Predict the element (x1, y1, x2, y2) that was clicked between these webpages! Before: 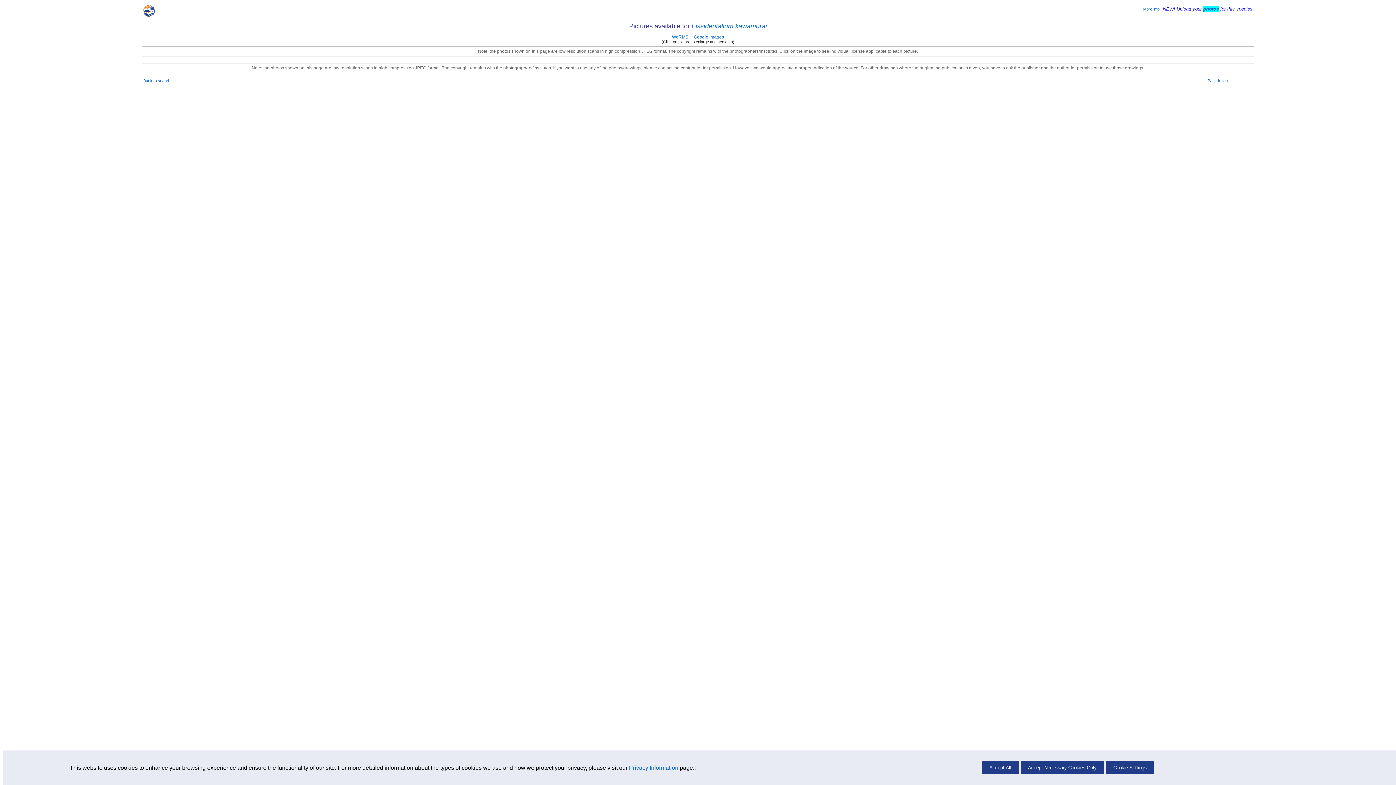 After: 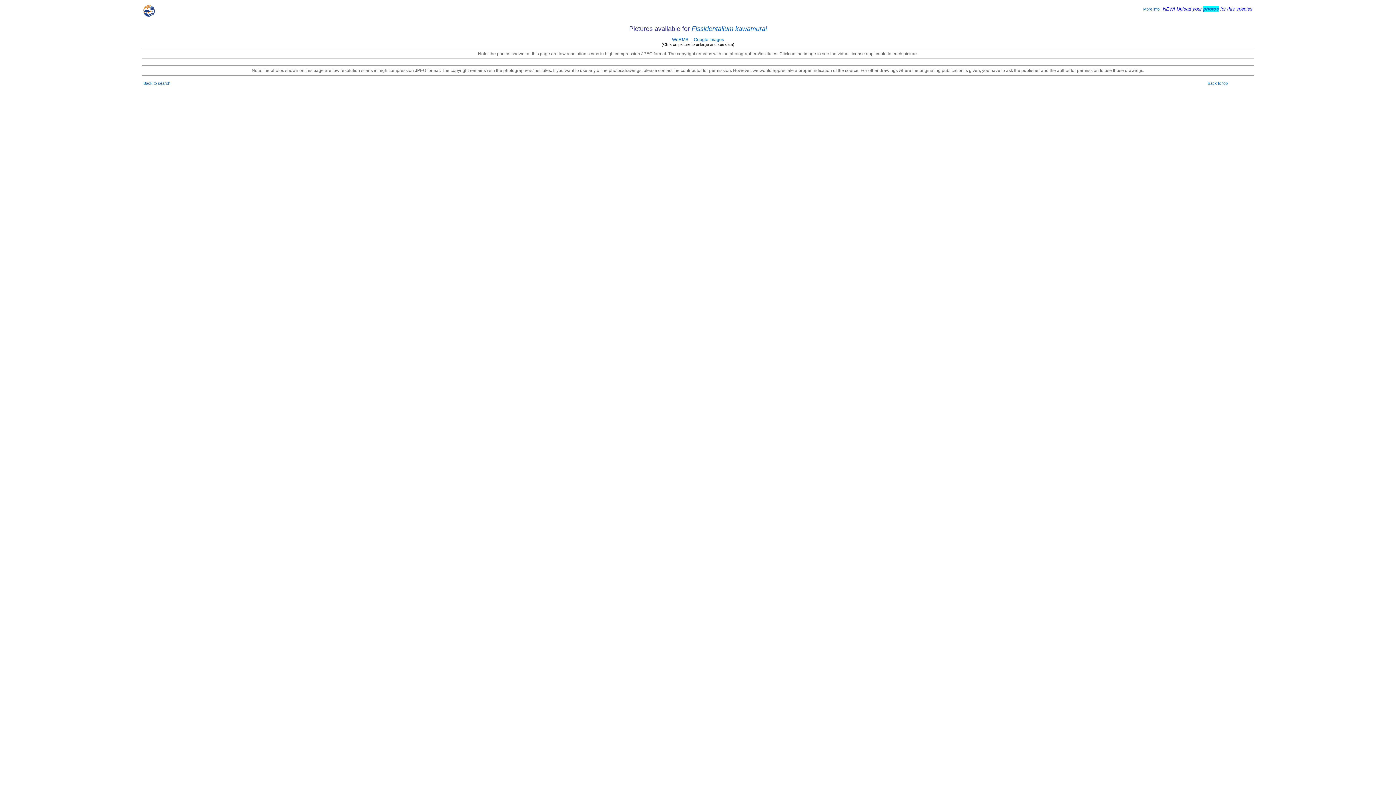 Action: label: Accept Necessary Cookies Only bbox: (1020, 761, 1104, 774)